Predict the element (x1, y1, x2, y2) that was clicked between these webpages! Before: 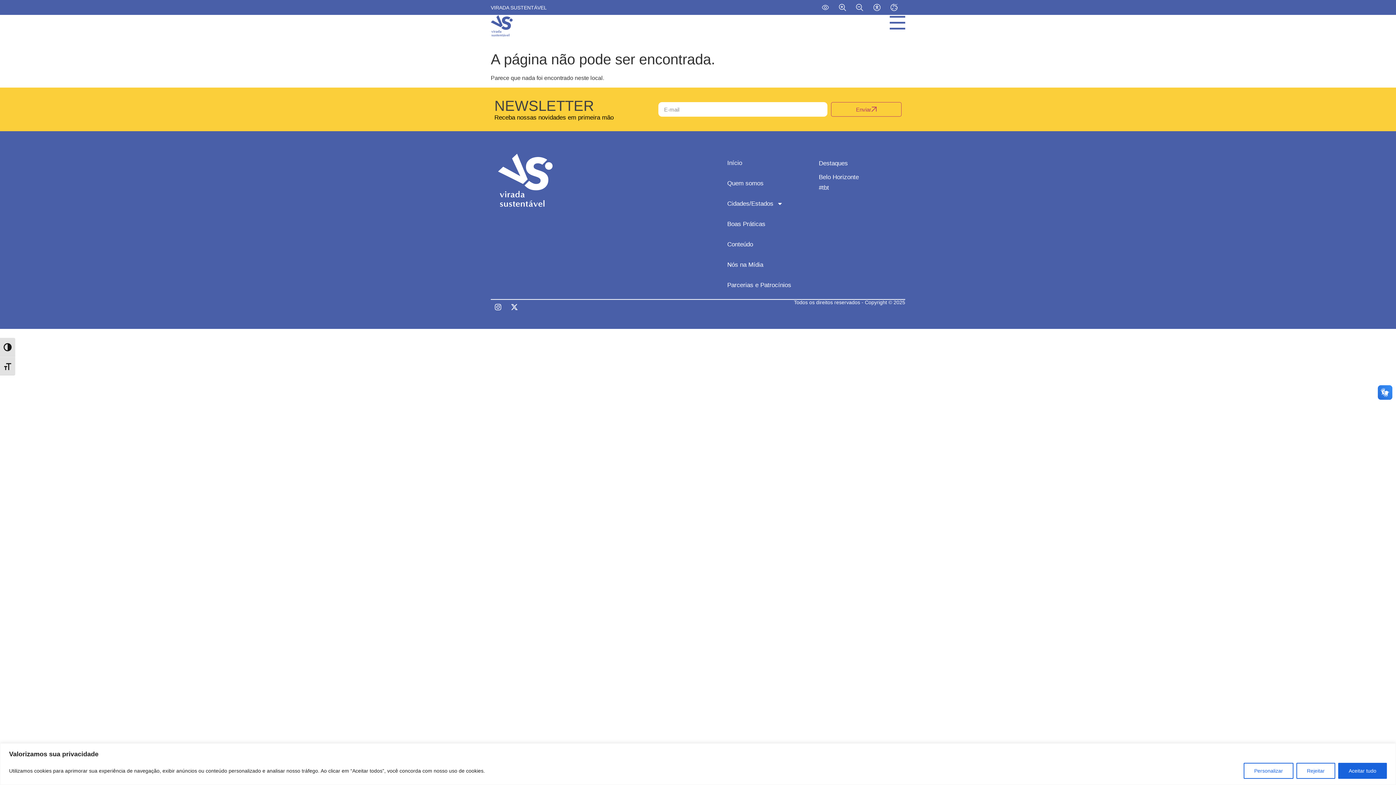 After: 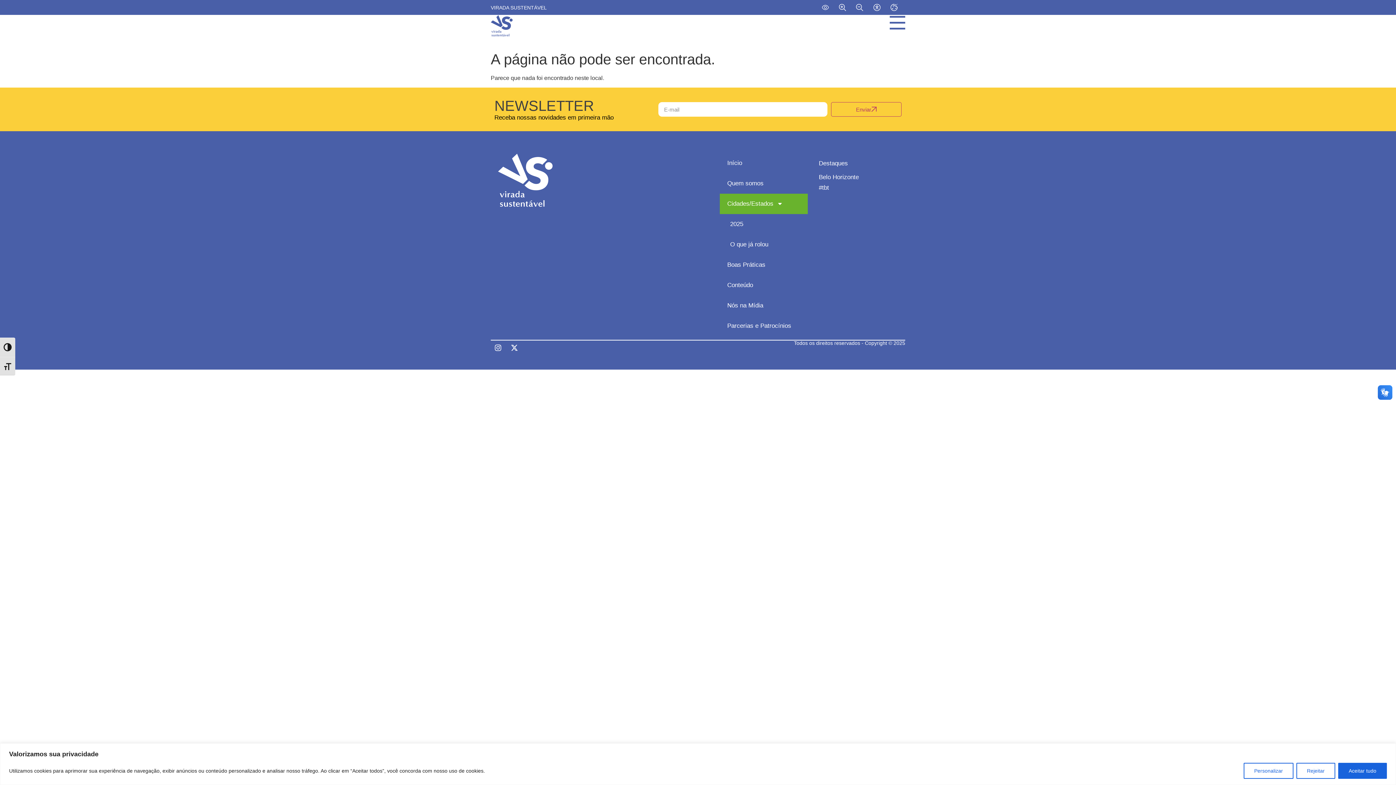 Action: bbox: (720, 193, 808, 214) label: Cidades/Estados